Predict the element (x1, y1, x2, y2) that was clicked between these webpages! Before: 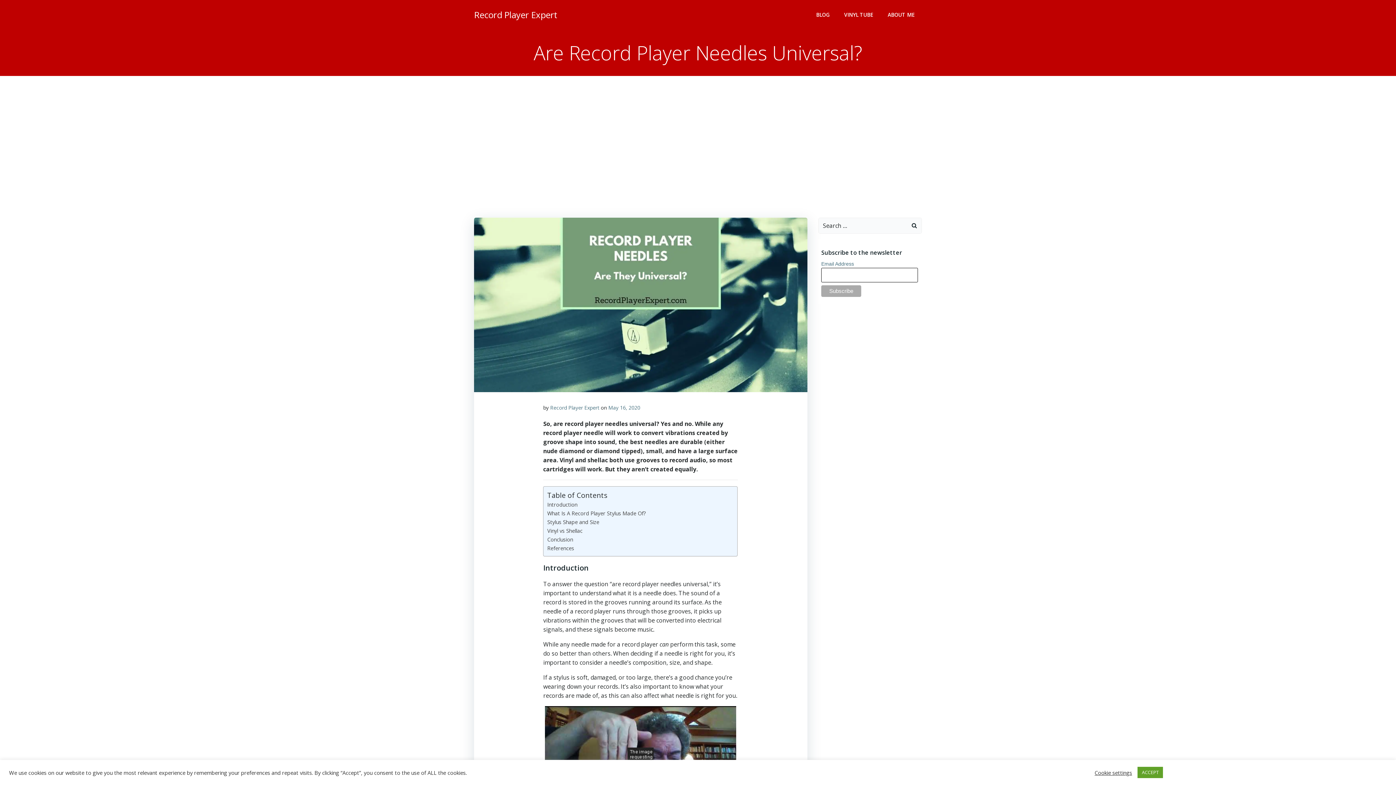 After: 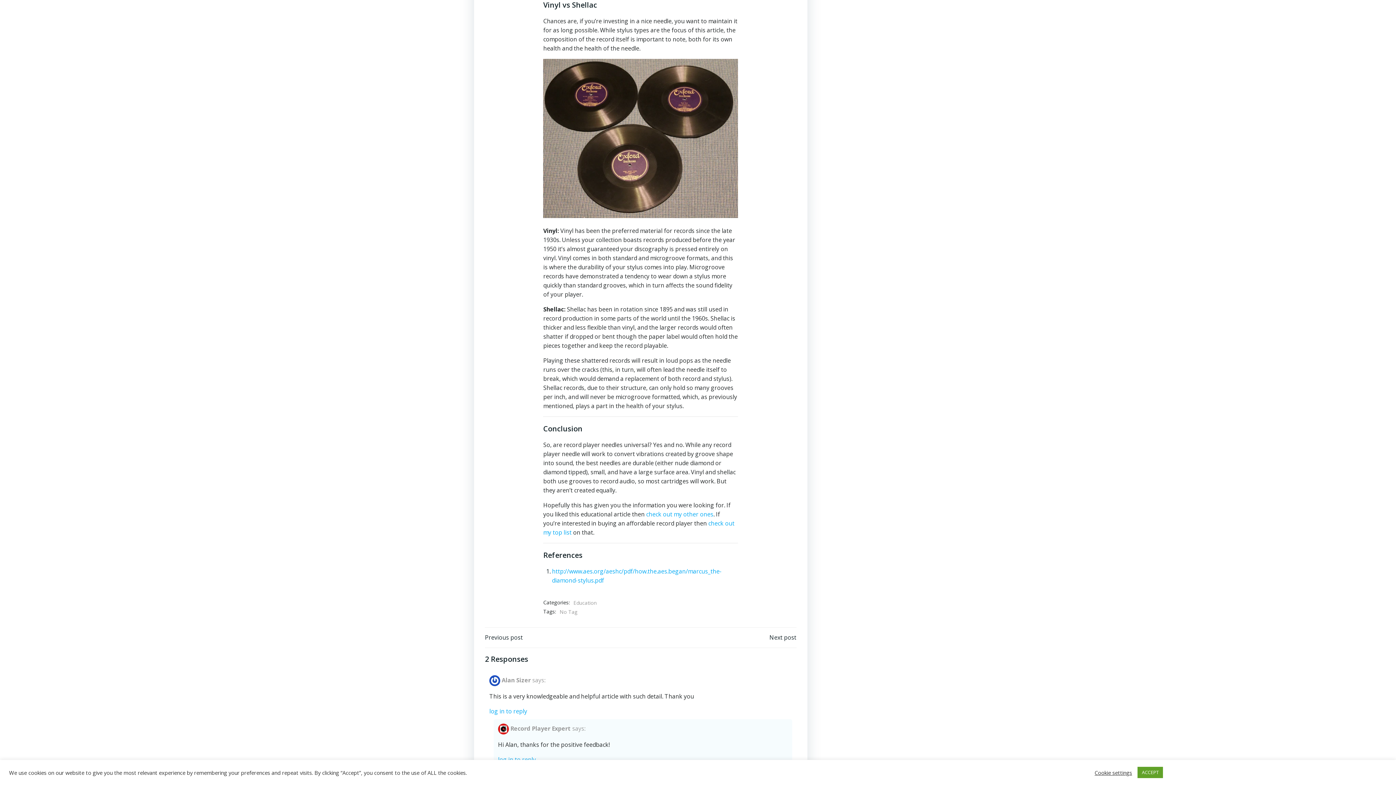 Action: bbox: (547, 535, 573, 543) label: Conclusion